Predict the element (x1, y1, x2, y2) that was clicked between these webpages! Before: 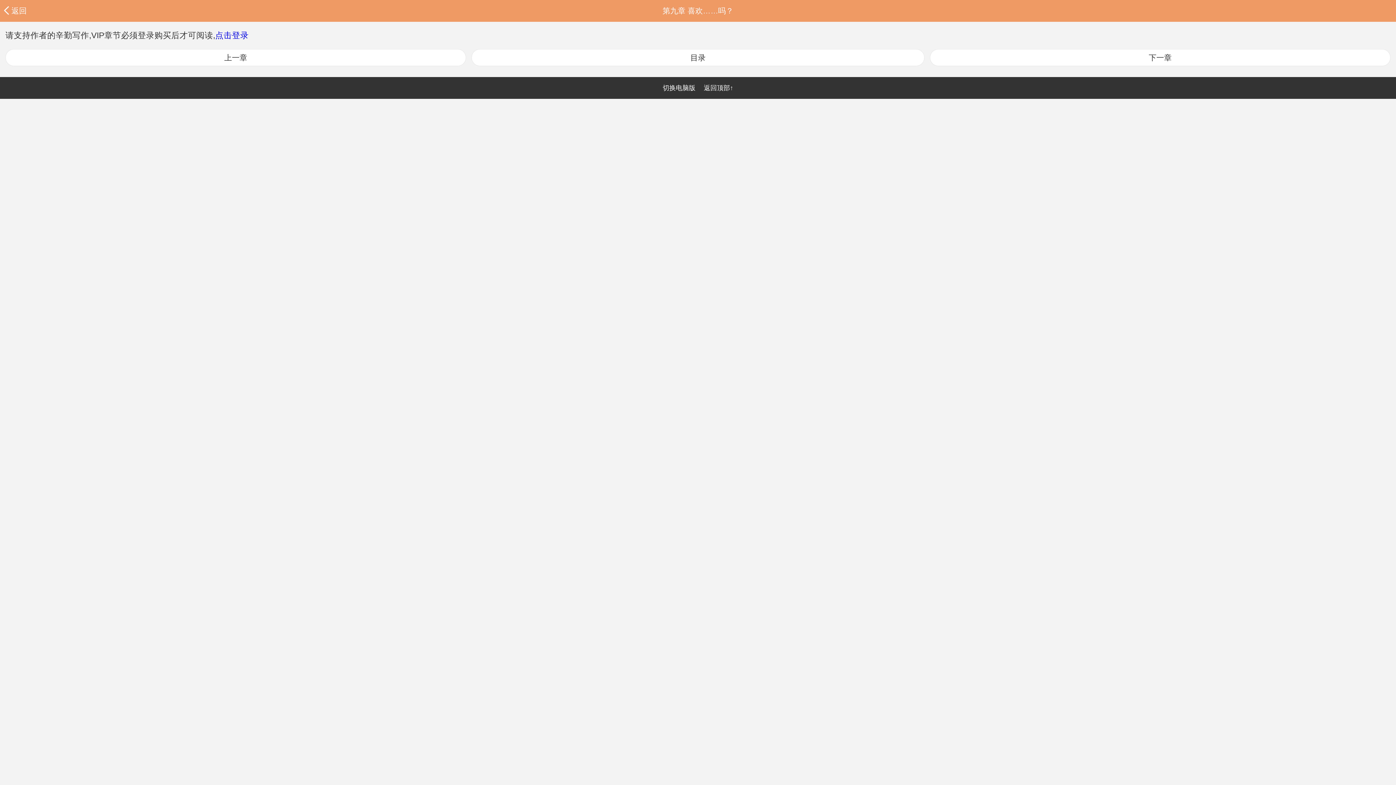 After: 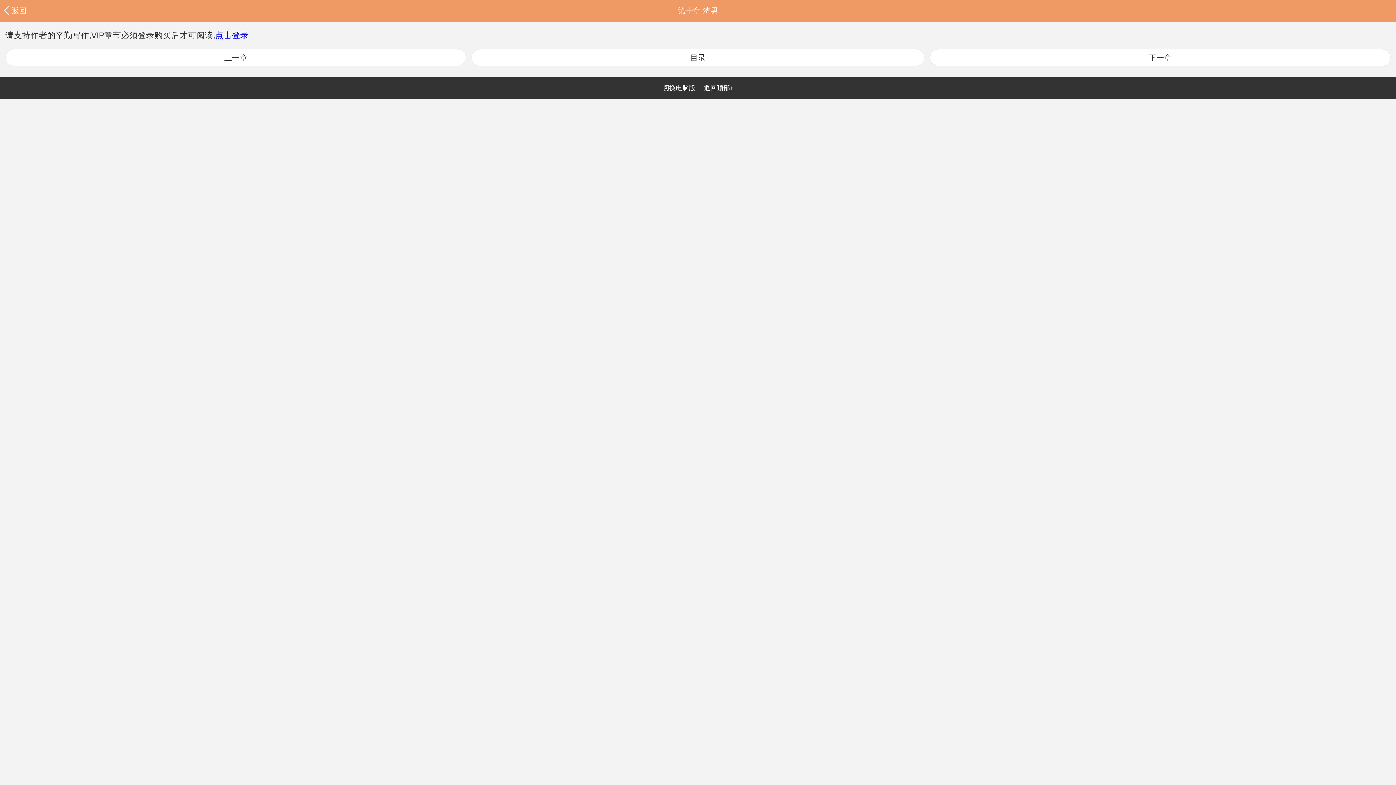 Action: label: 下一章 bbox: (930, 49, 1390, 66)